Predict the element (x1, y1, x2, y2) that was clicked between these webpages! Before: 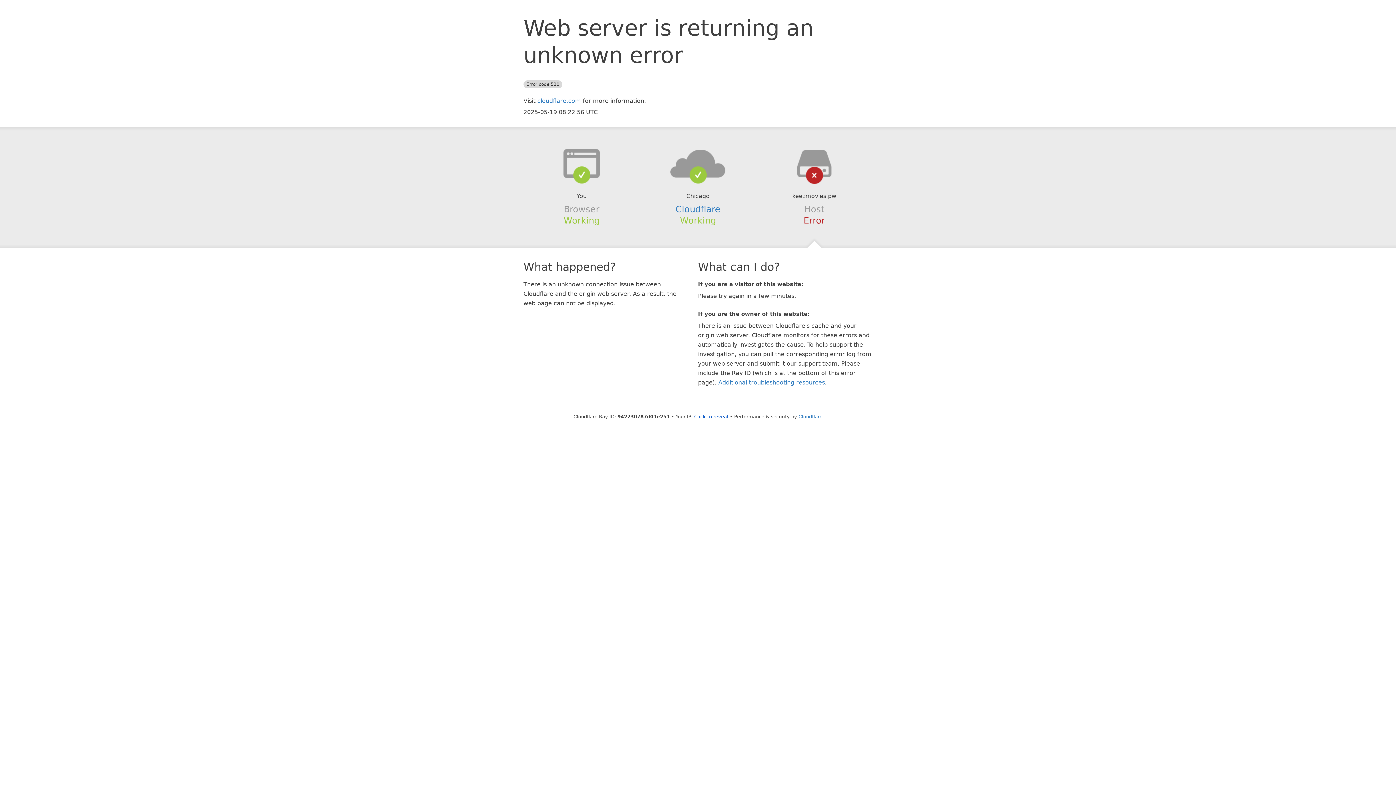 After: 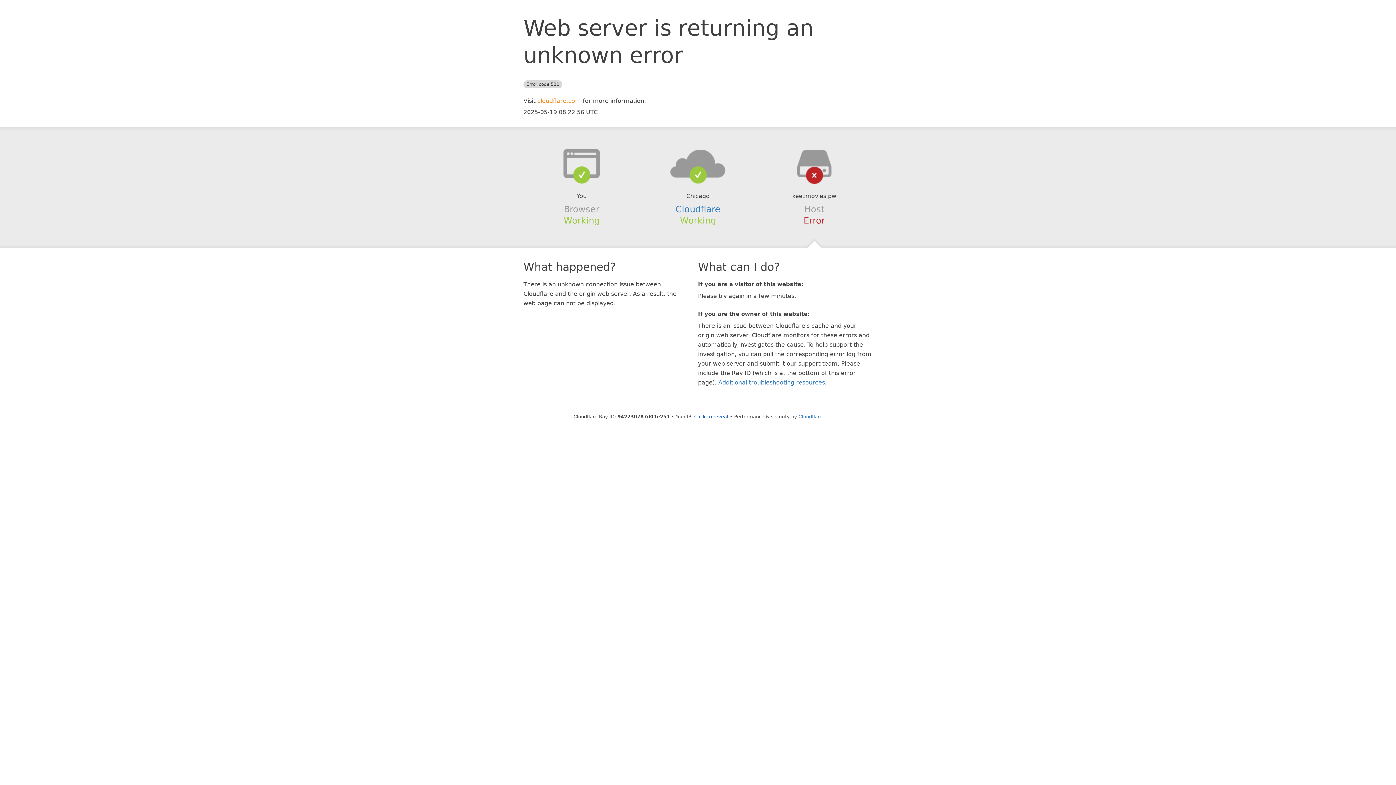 Action: label: cloudflare.com bbox: (537, 97, 581, 104)